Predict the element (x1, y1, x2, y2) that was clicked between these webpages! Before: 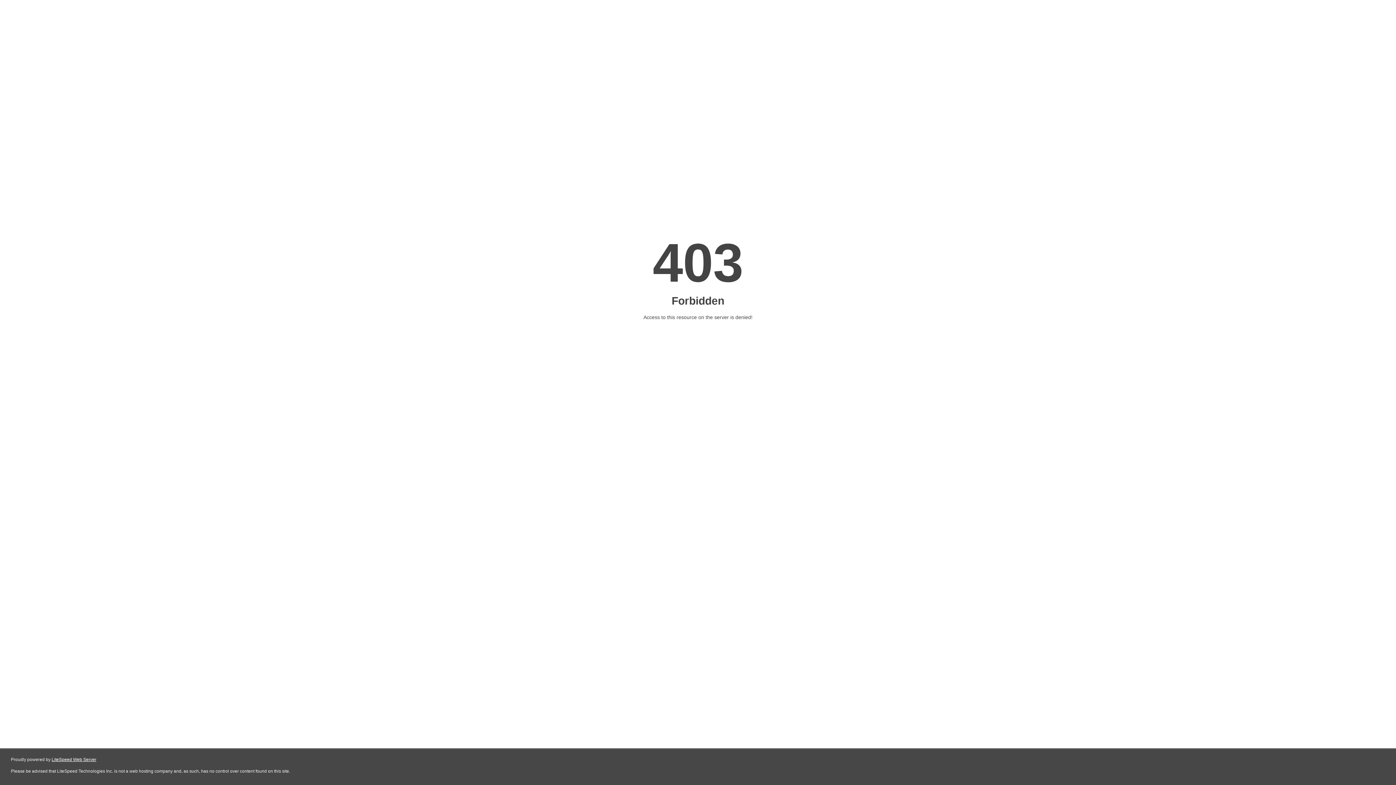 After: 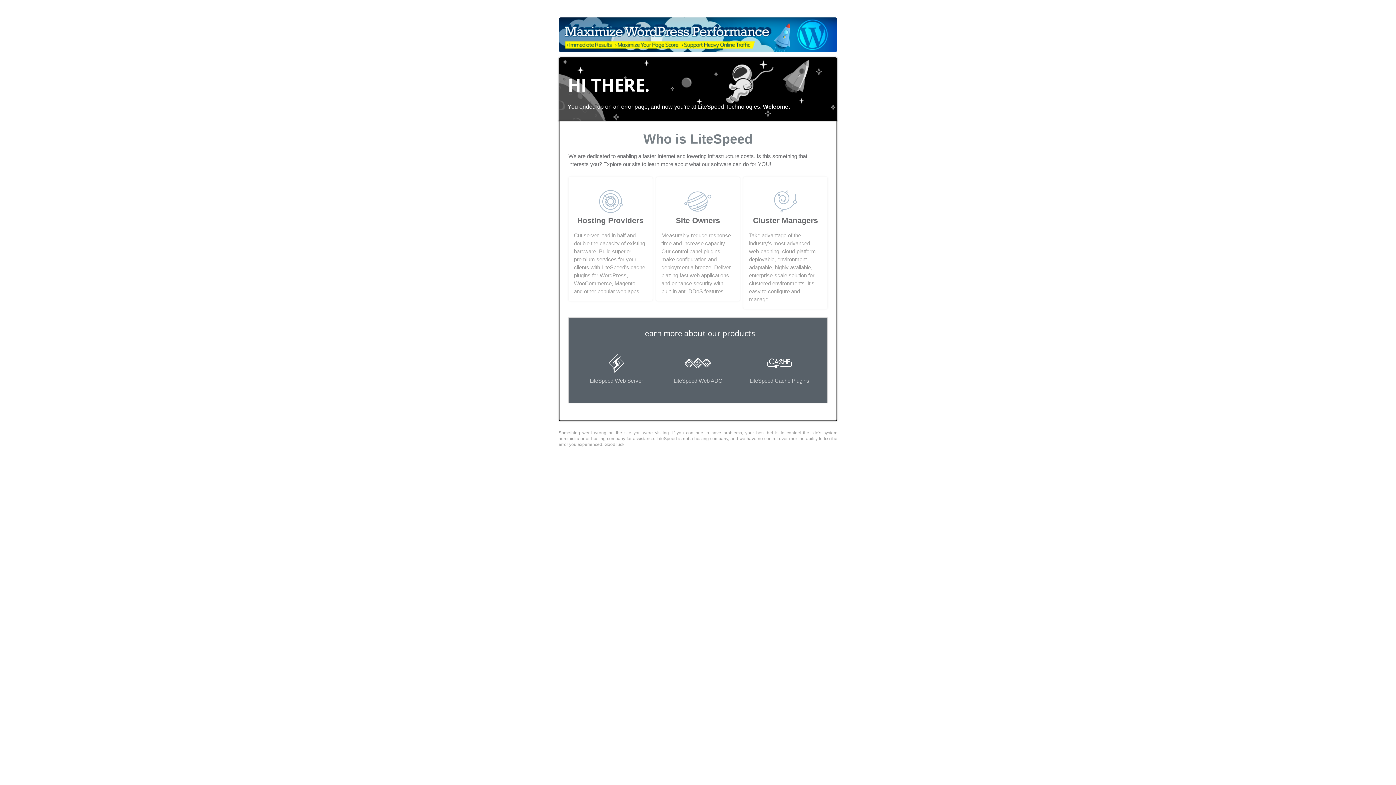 Action: label: LiteSpeed Web Server bbox: (51, 757, 96, 762)